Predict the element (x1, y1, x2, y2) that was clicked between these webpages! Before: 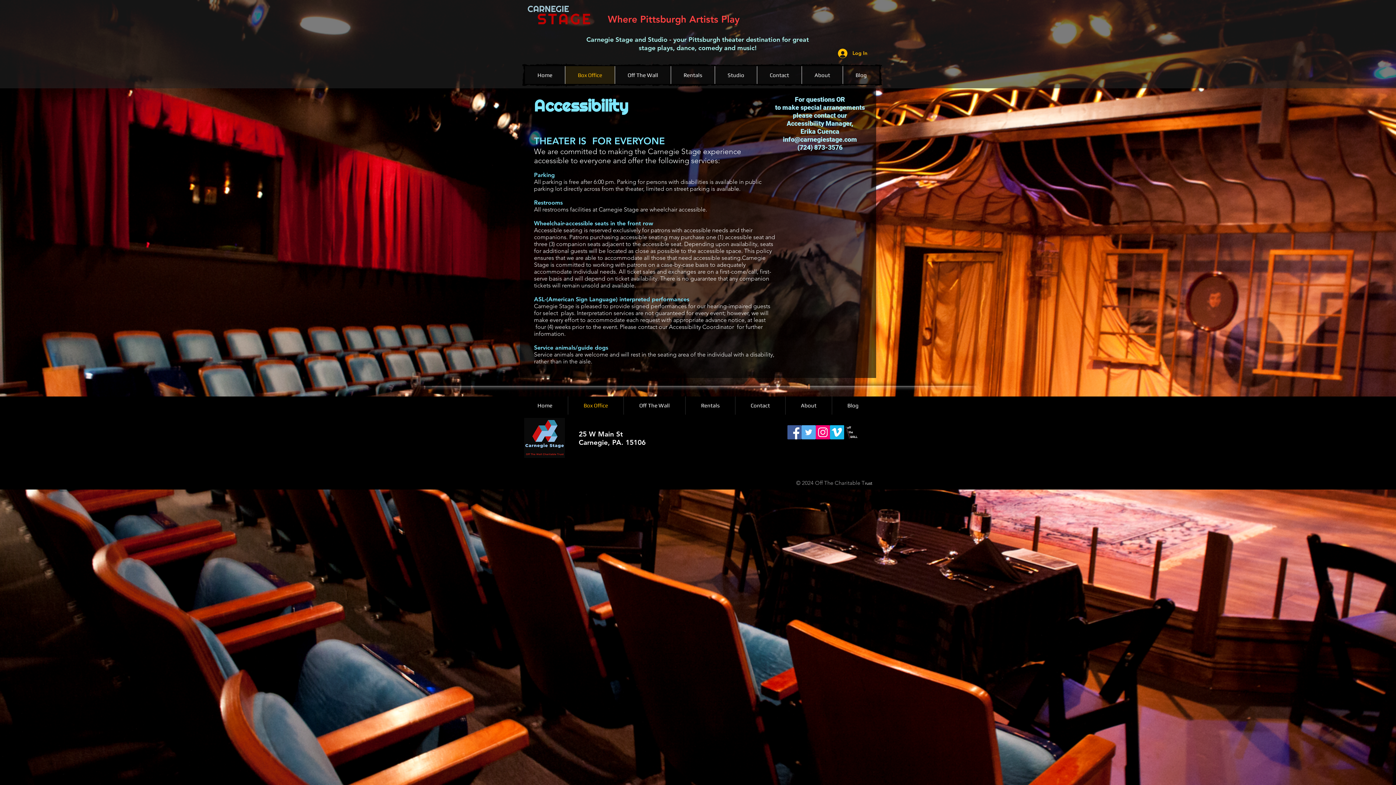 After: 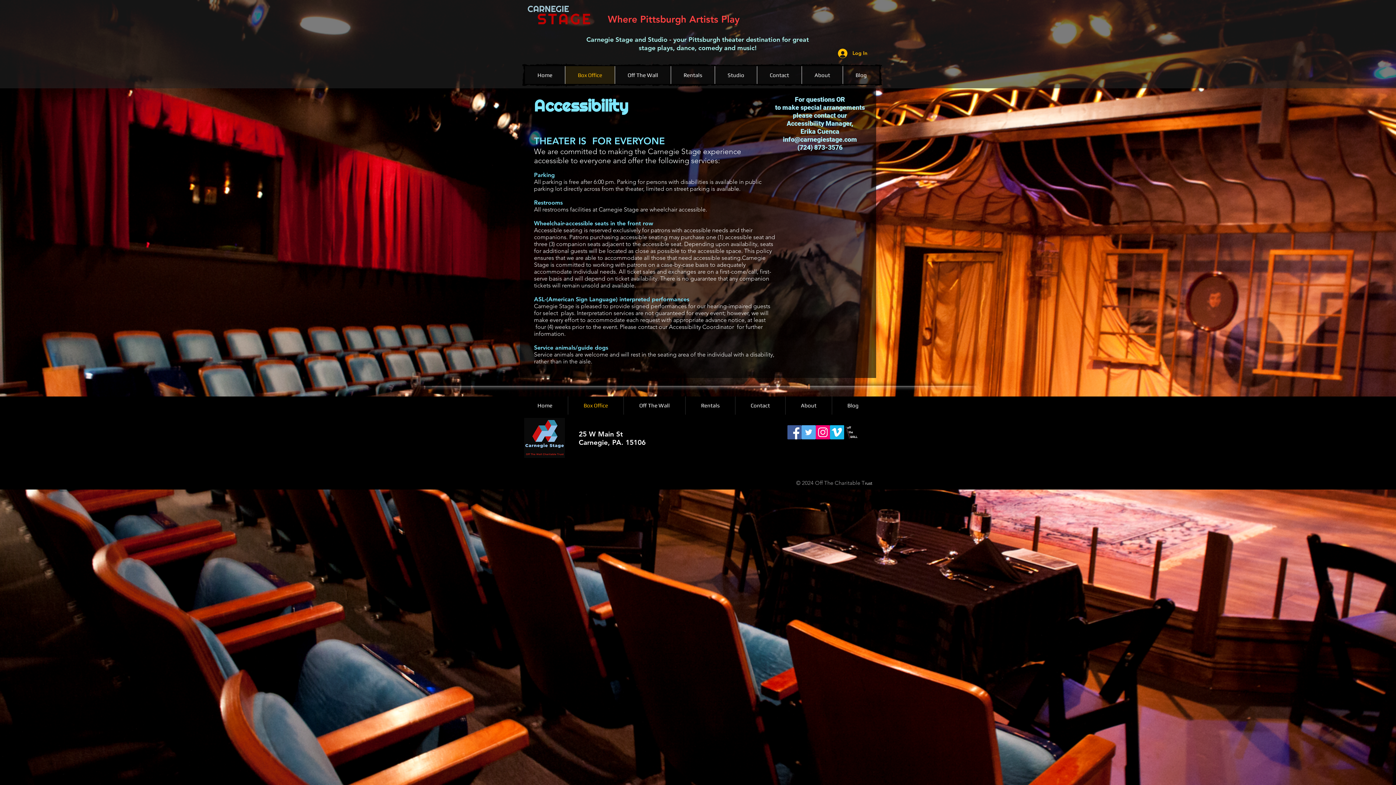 Action: label: Carnegie Stage bbox: (787, 425, 801, 439)